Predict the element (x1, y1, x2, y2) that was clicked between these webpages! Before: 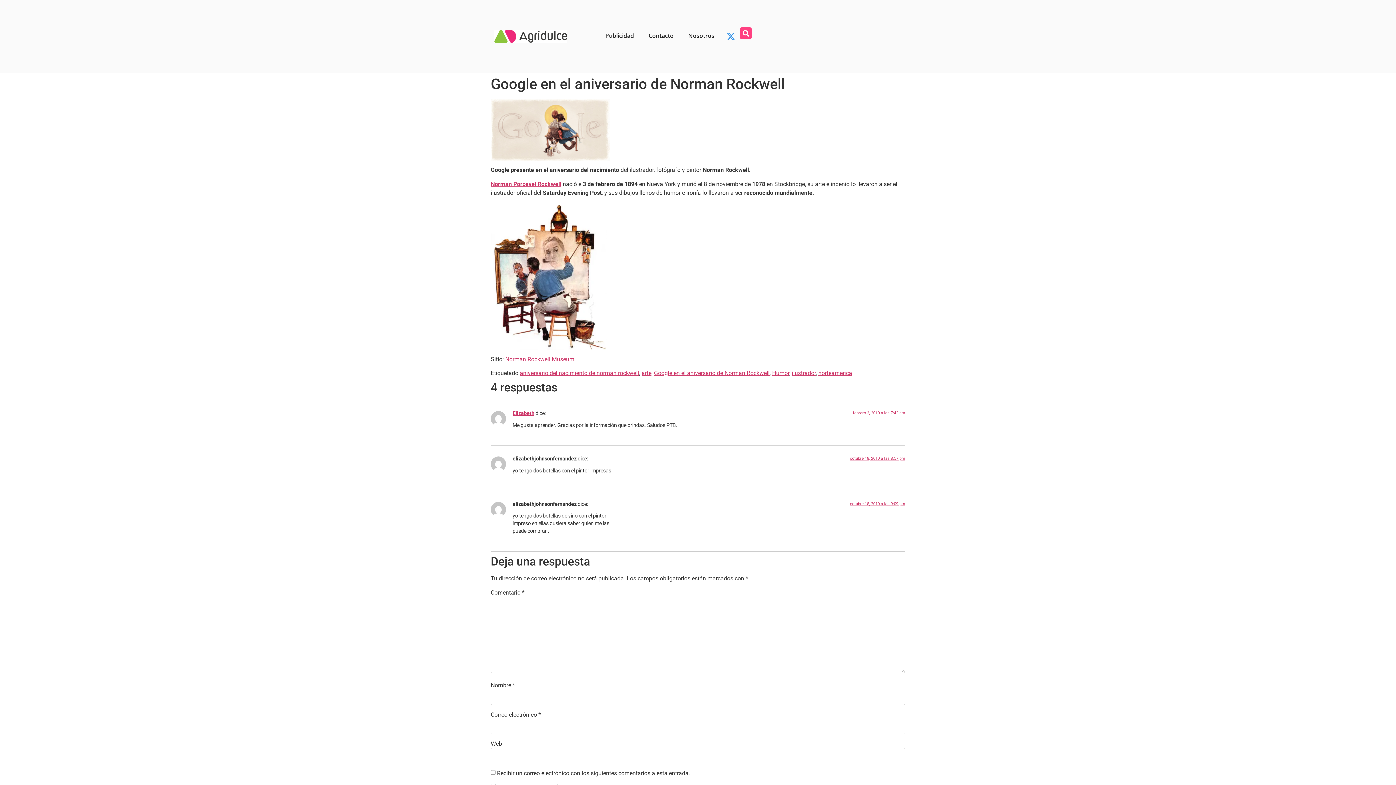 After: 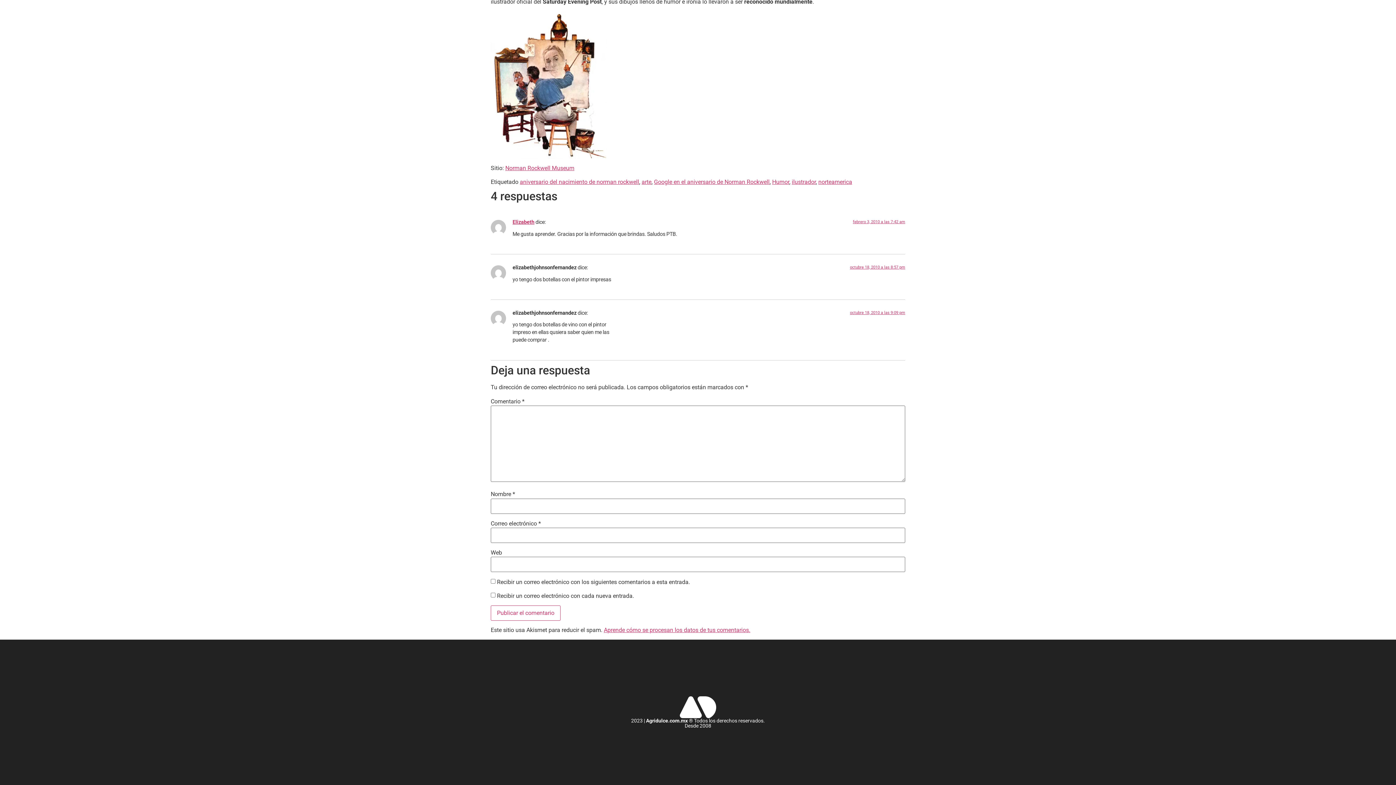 Action: label: octubre 18, 2010 a las 9:09 pm bbox: (850, 501, 905, 506)